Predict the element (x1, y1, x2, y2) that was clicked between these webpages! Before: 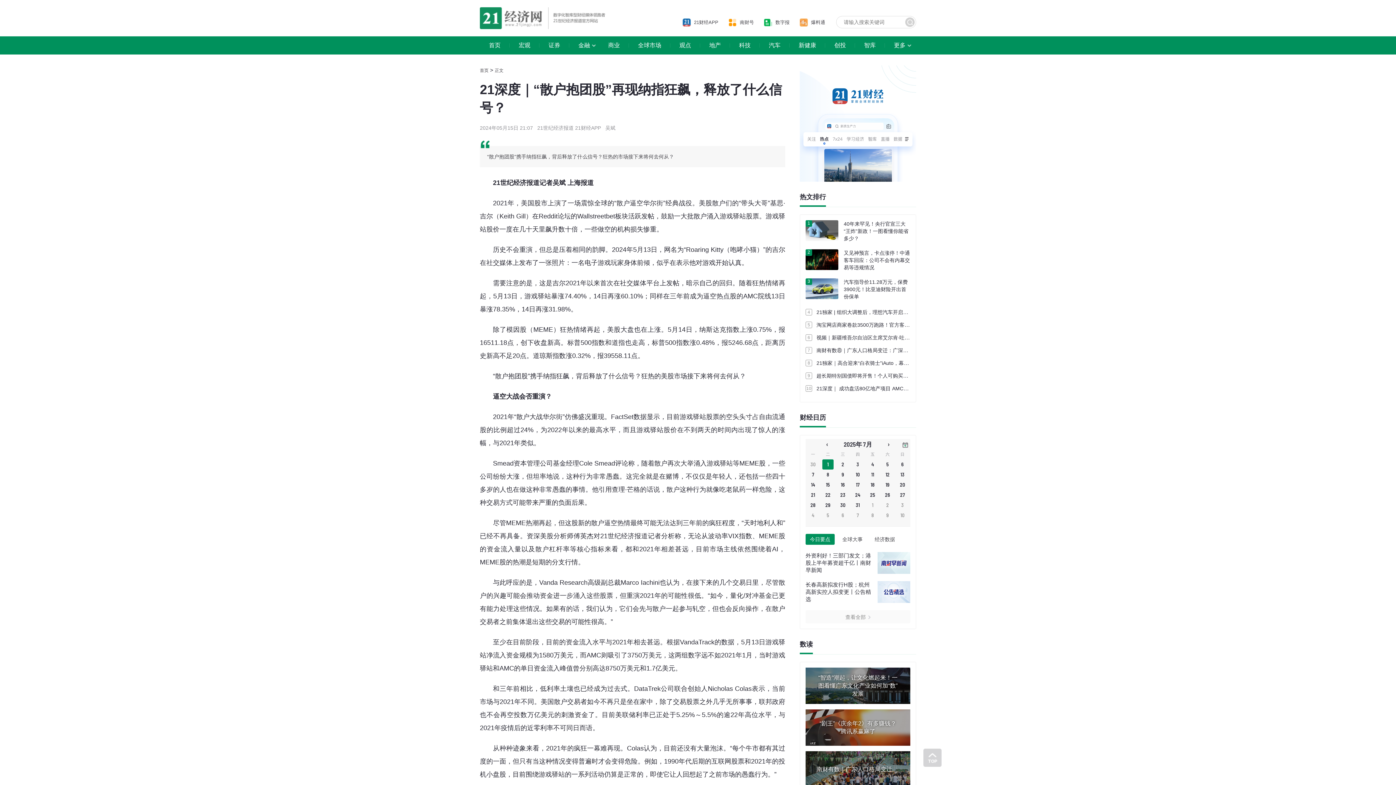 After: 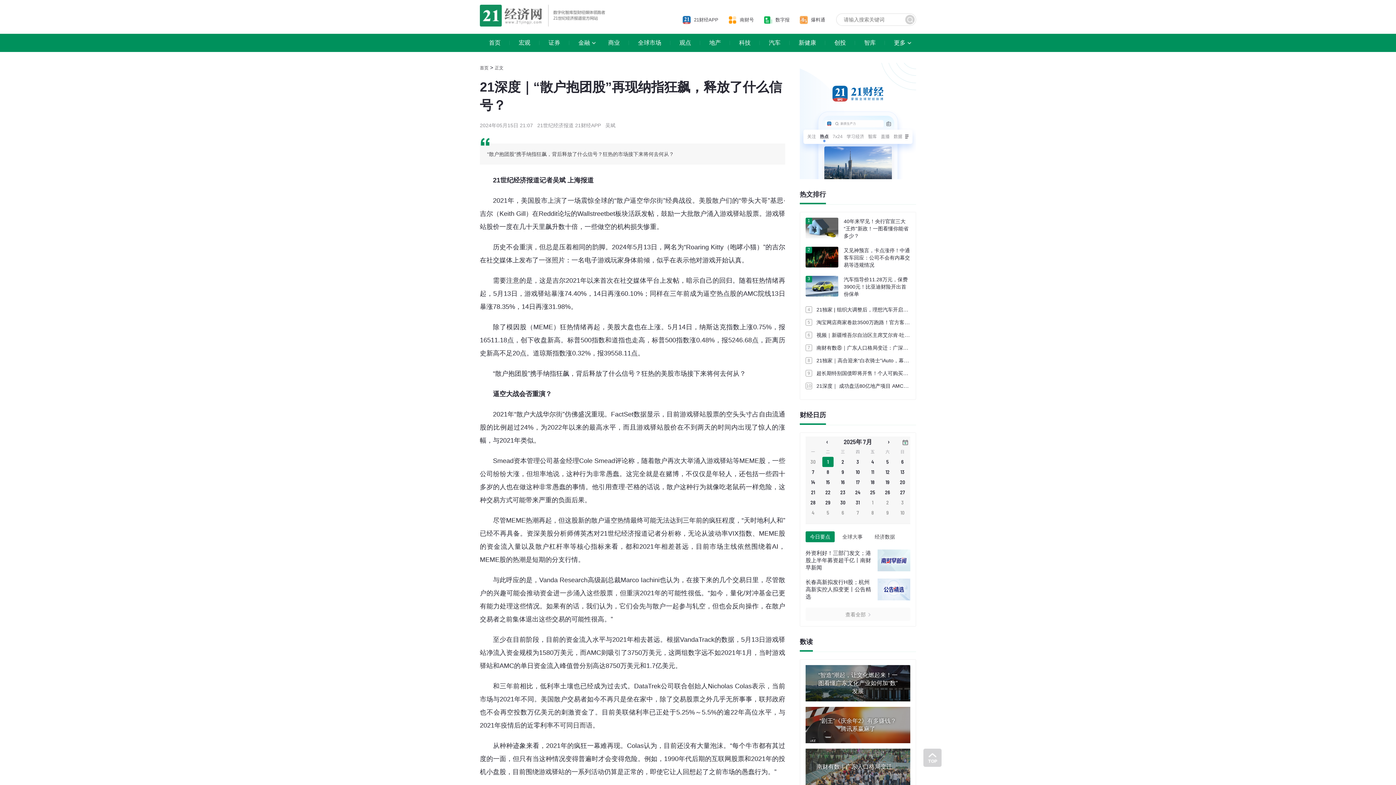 Action: bbox: (805, 751, 910, 788) label: 南财有数｜广东人口格局变迁